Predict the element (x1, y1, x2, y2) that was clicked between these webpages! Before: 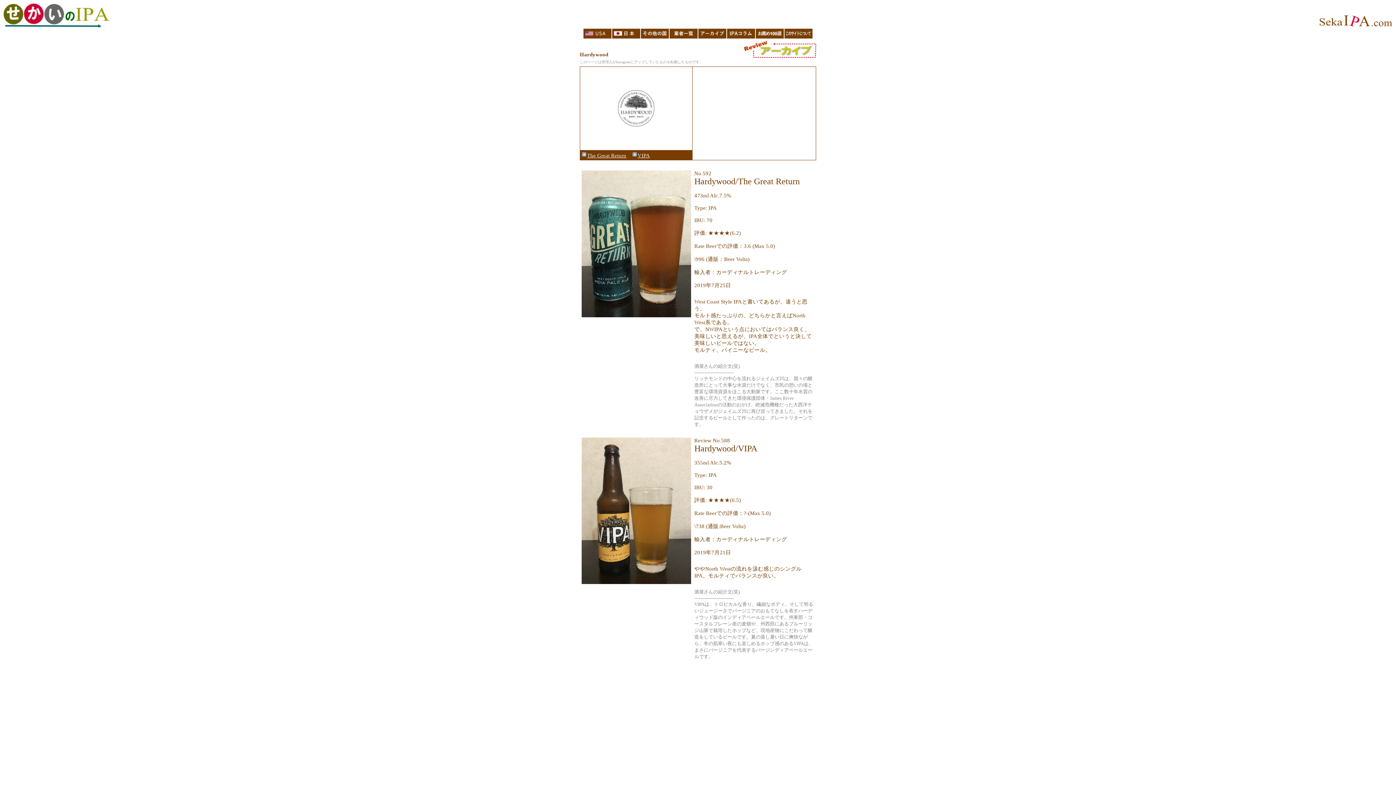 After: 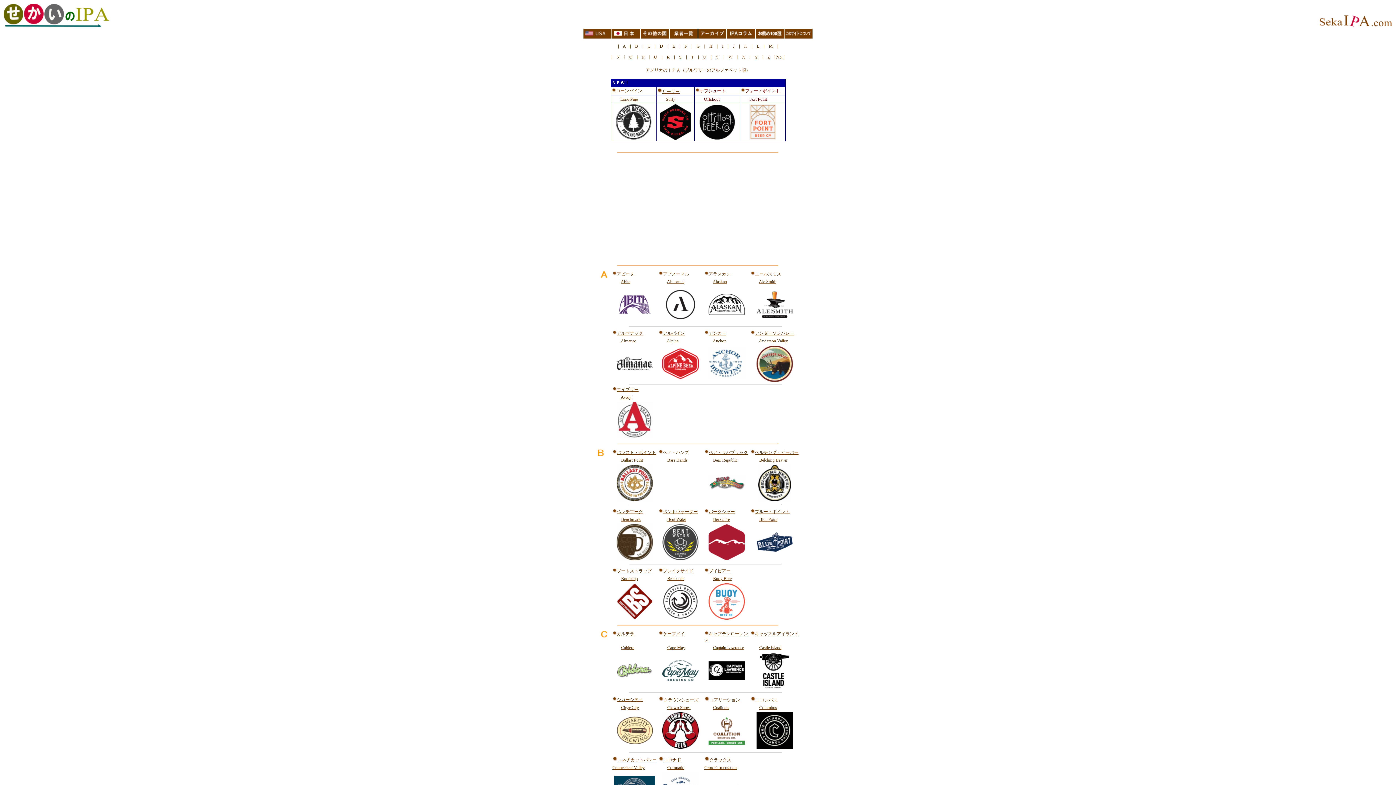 Action: bbox: (584, 33, 611, 39)